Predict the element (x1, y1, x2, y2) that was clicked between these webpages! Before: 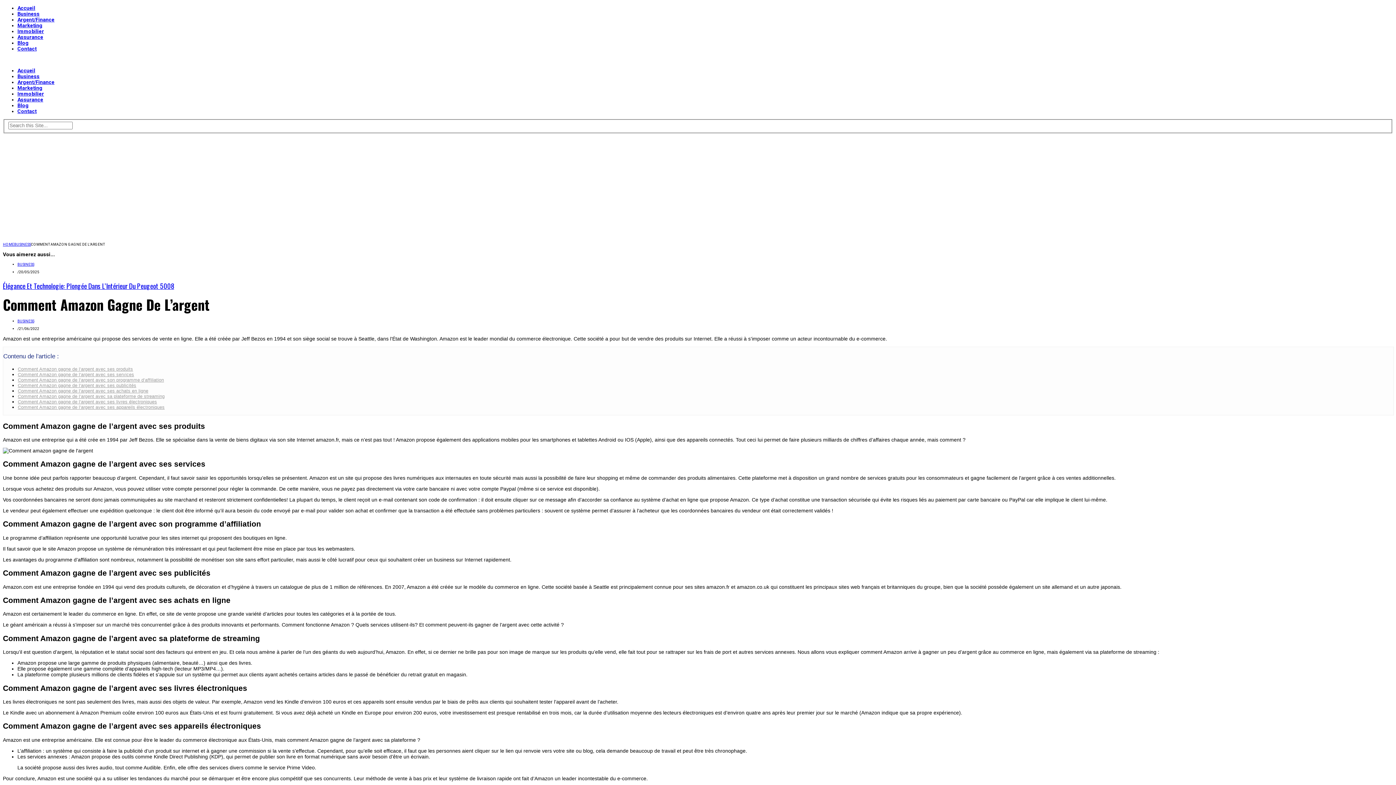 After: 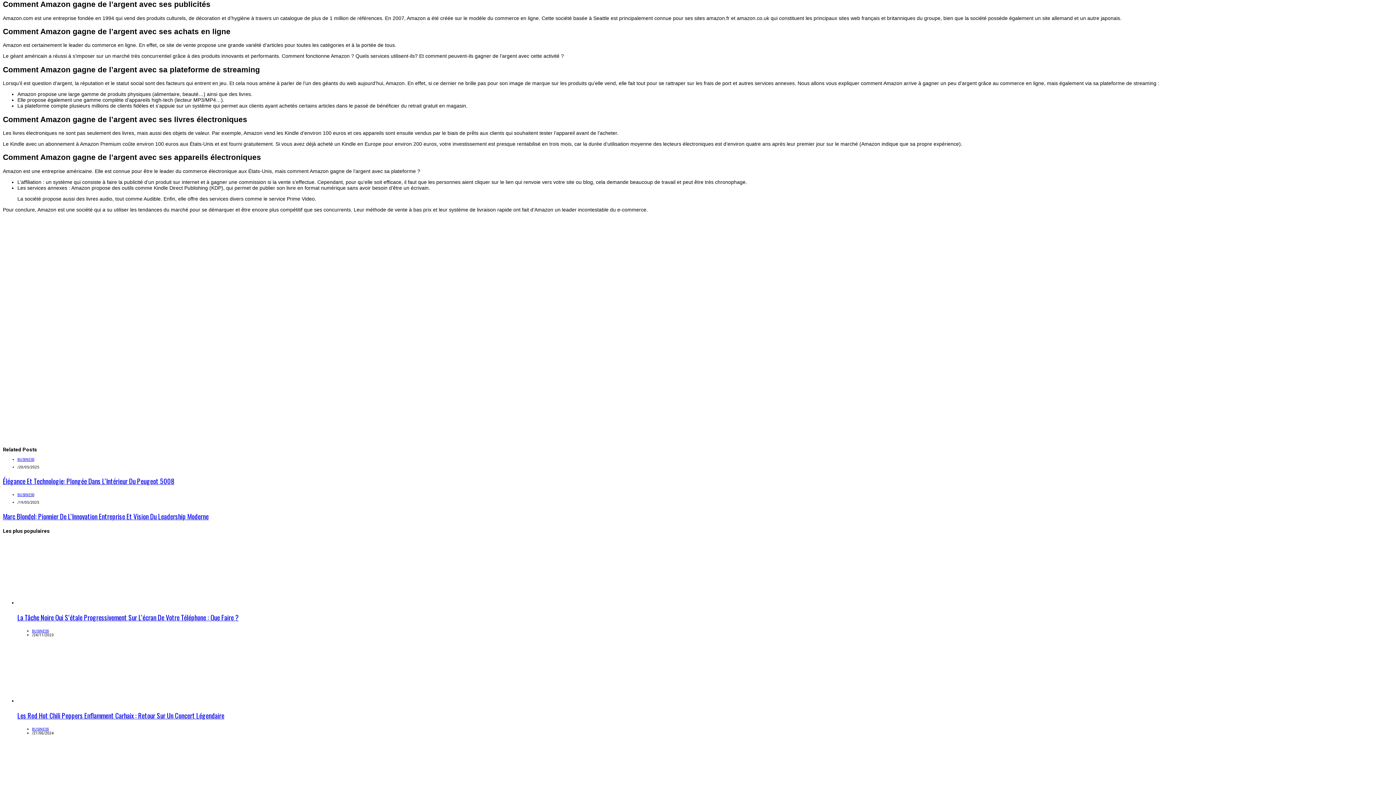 Action: bbox: (17, 383, 136, 388) label: Comment Amazon gagne de l’argent avec ses publicités